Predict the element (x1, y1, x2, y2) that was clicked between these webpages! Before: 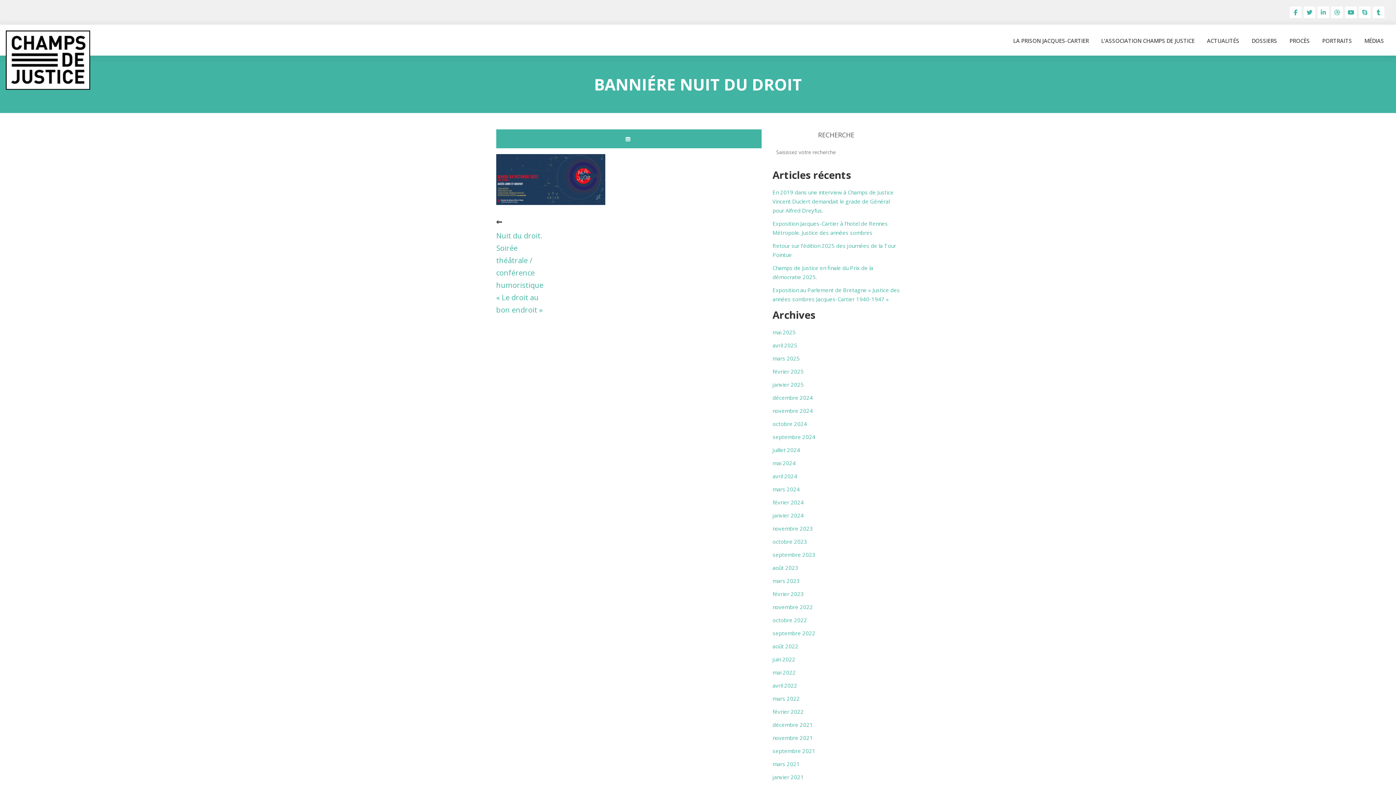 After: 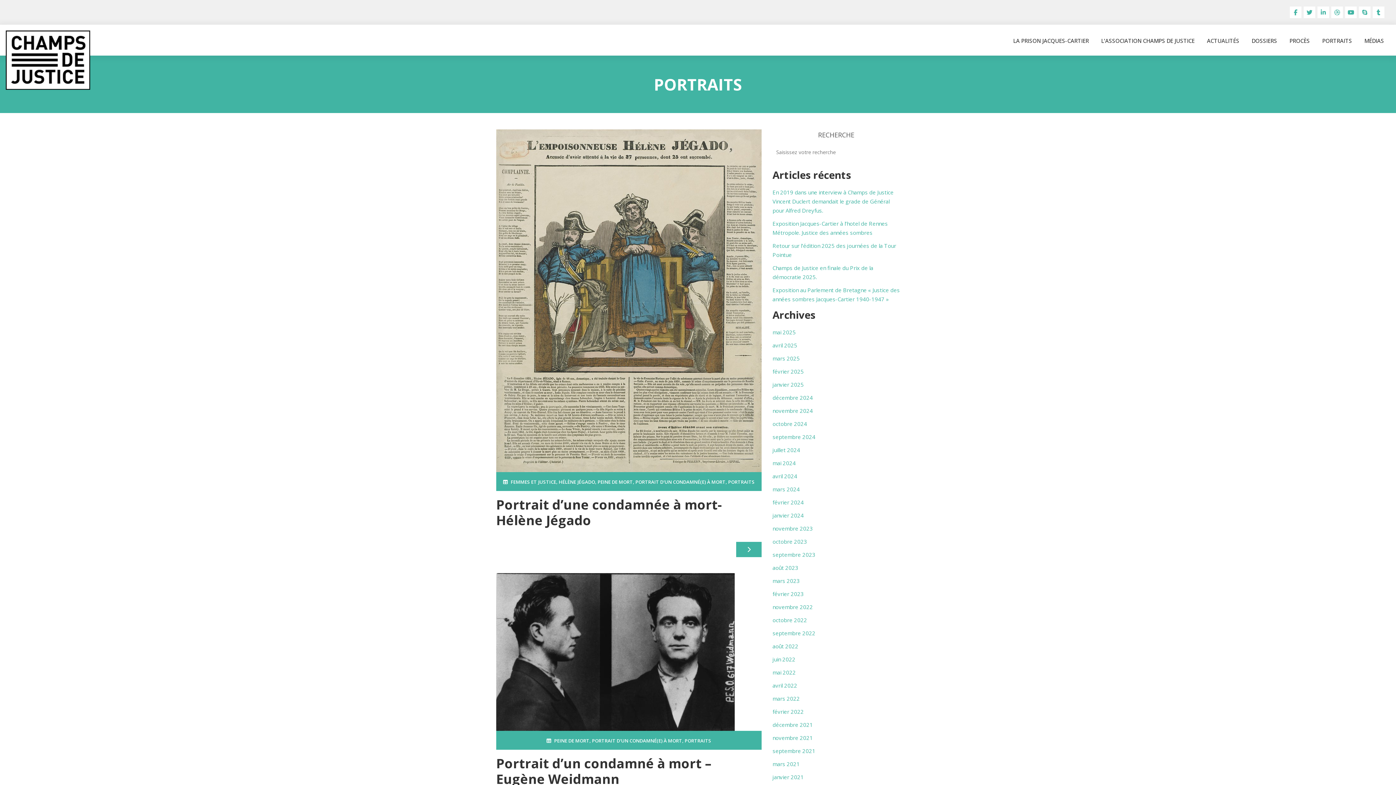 Action: bbox: (1316, 28, 1358, 54) label: PORTRAITS